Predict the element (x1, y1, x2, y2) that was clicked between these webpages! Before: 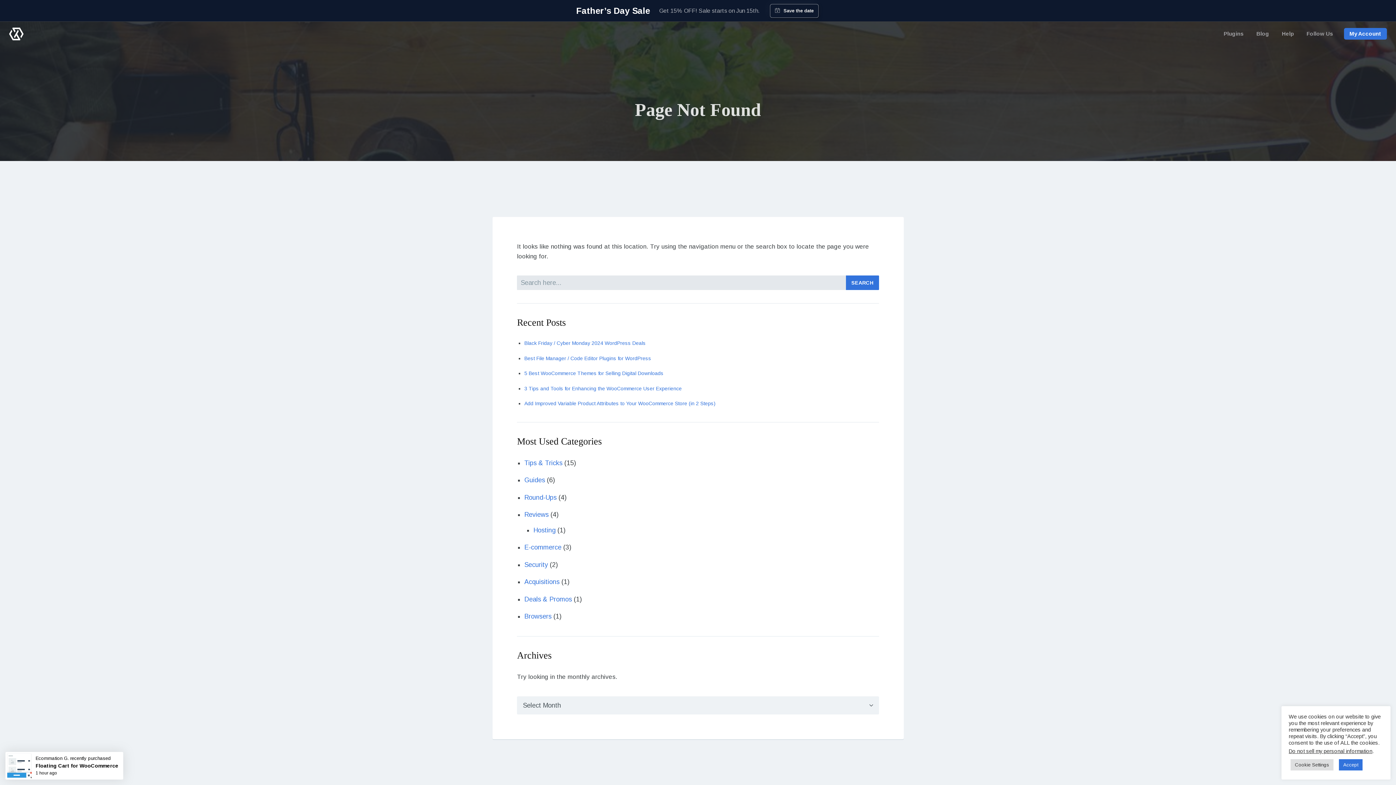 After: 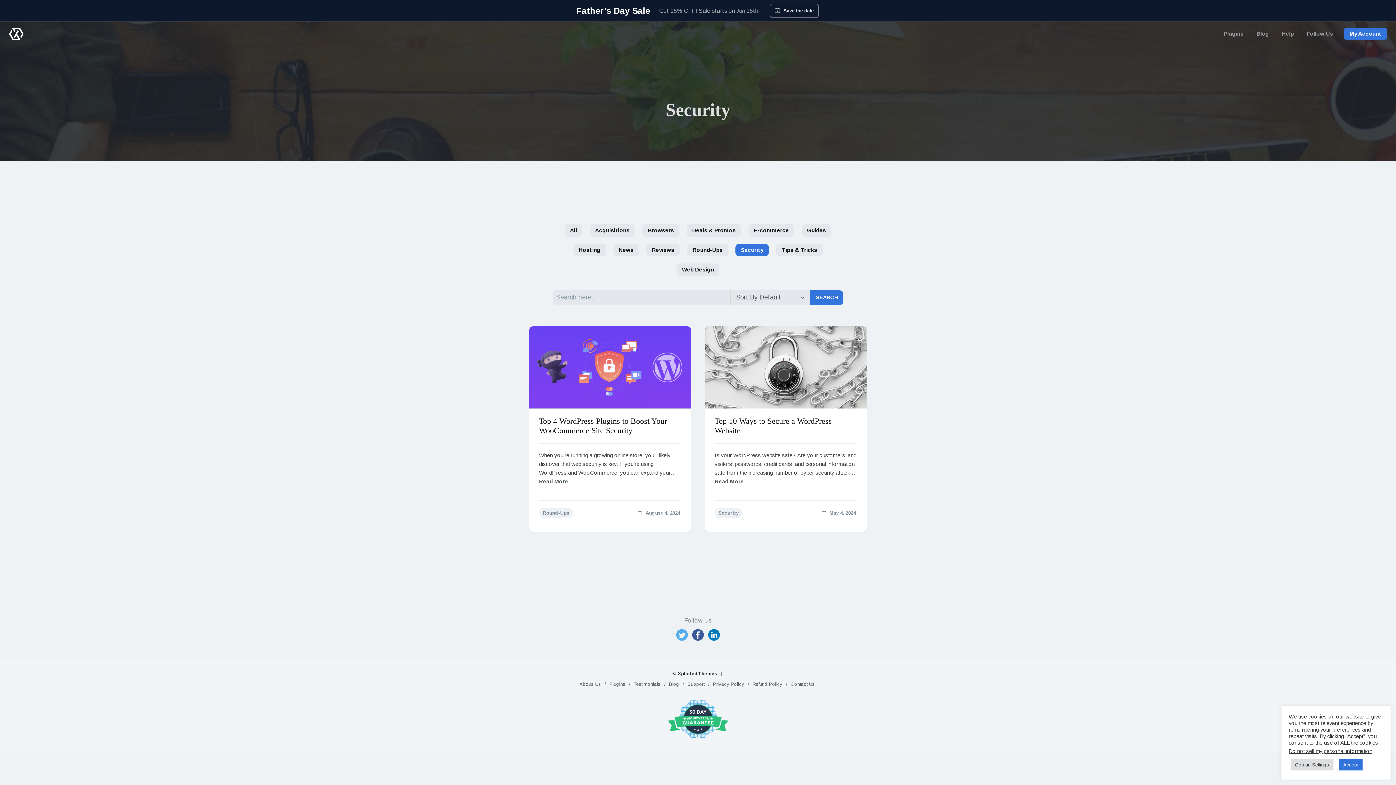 Action: bbox: (524, 561, 548, 568) label: Security